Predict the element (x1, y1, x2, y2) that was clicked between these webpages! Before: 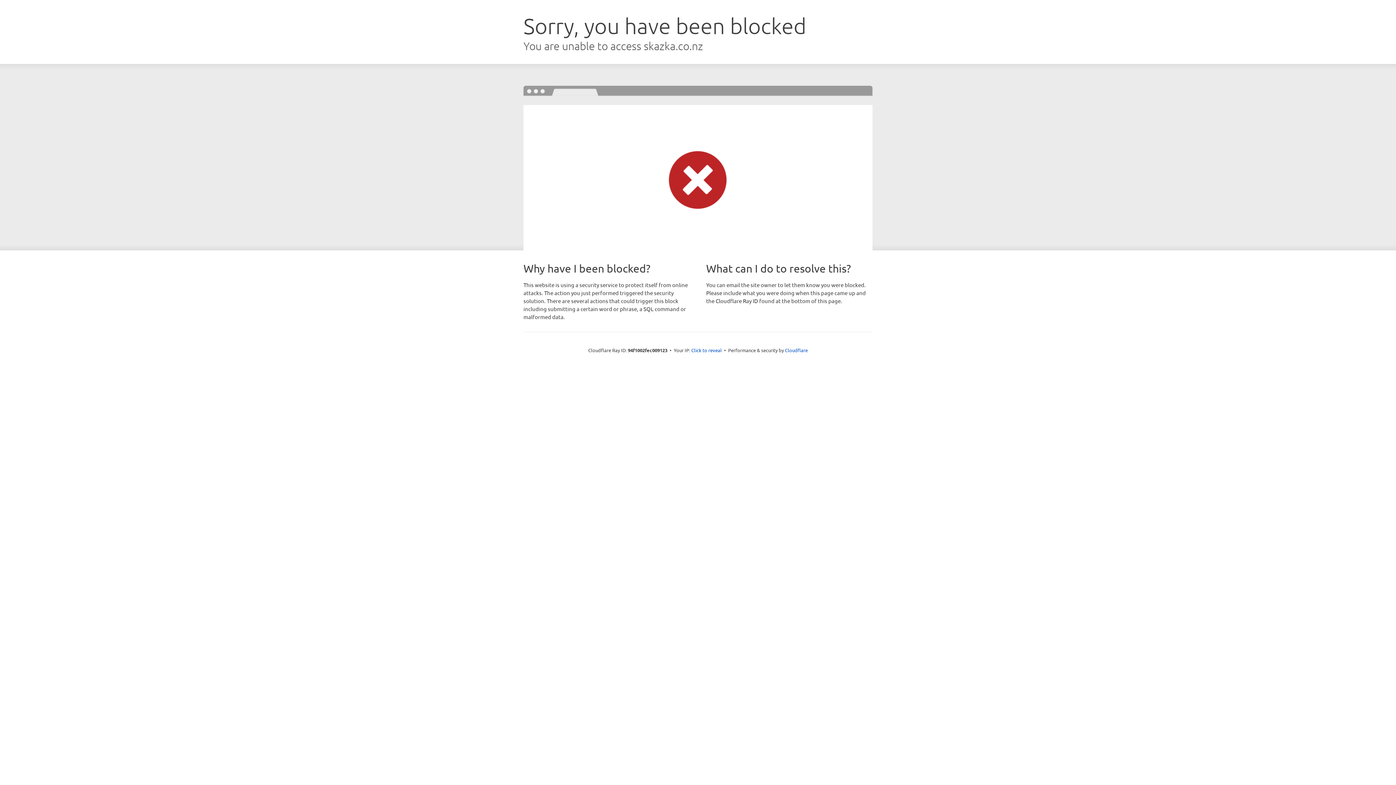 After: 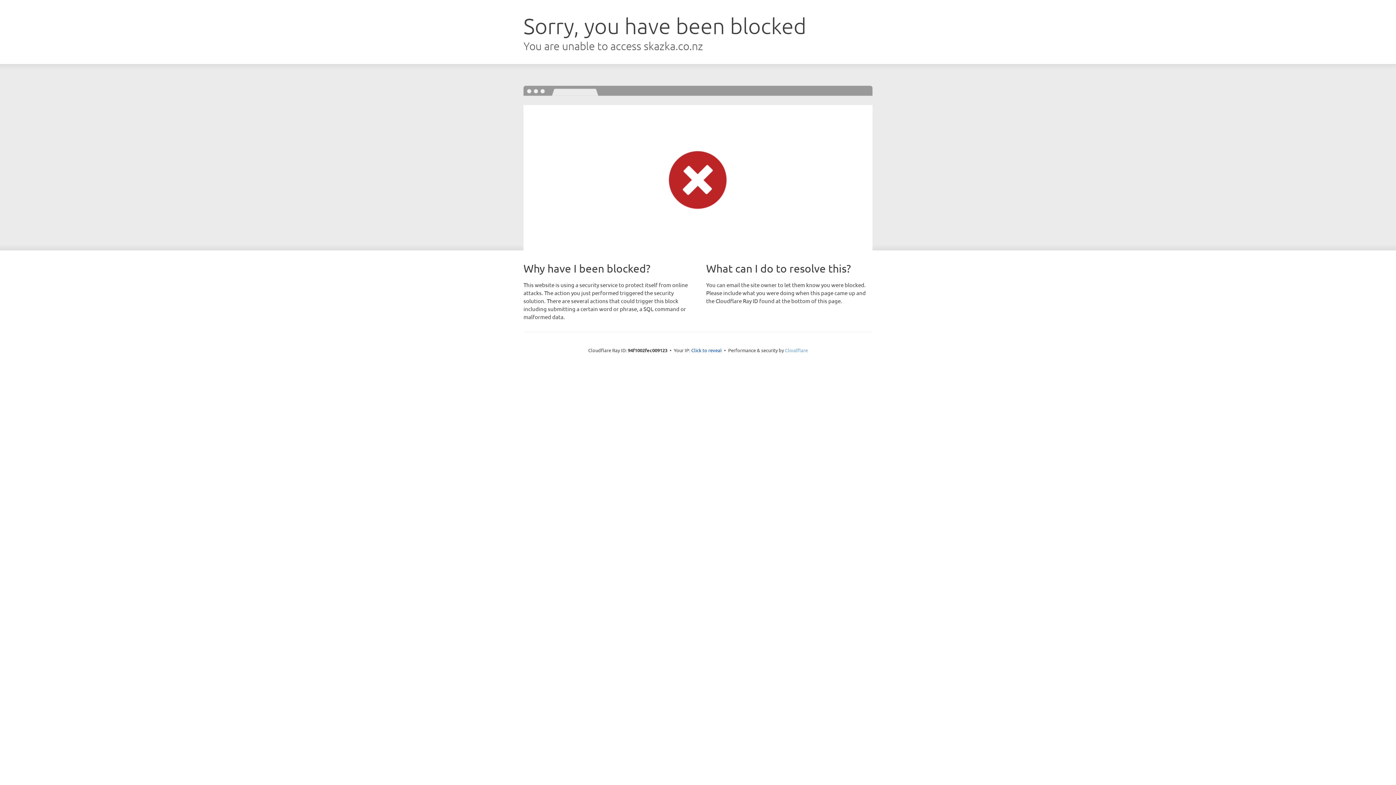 Action: bbox: (785, 347, 808, 353) label: Cloudflare